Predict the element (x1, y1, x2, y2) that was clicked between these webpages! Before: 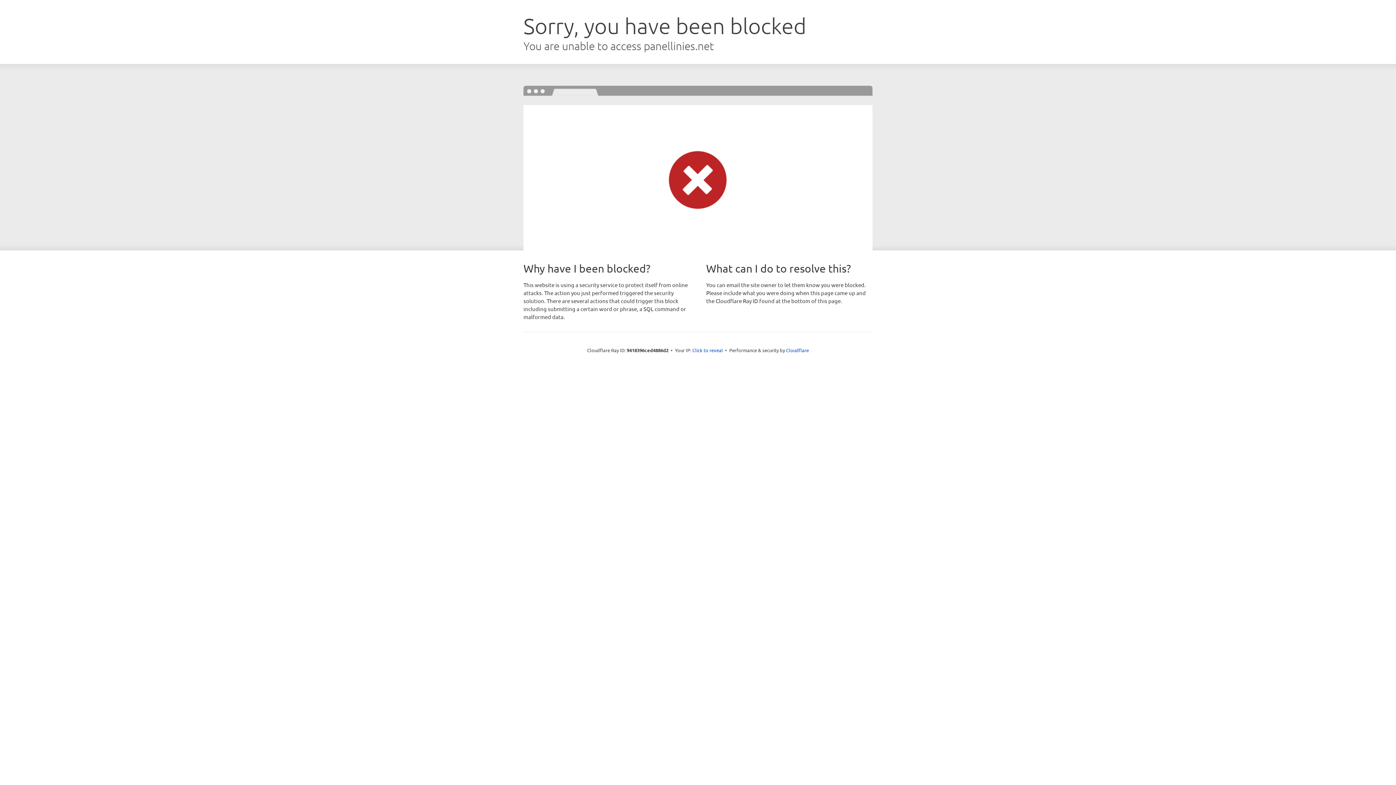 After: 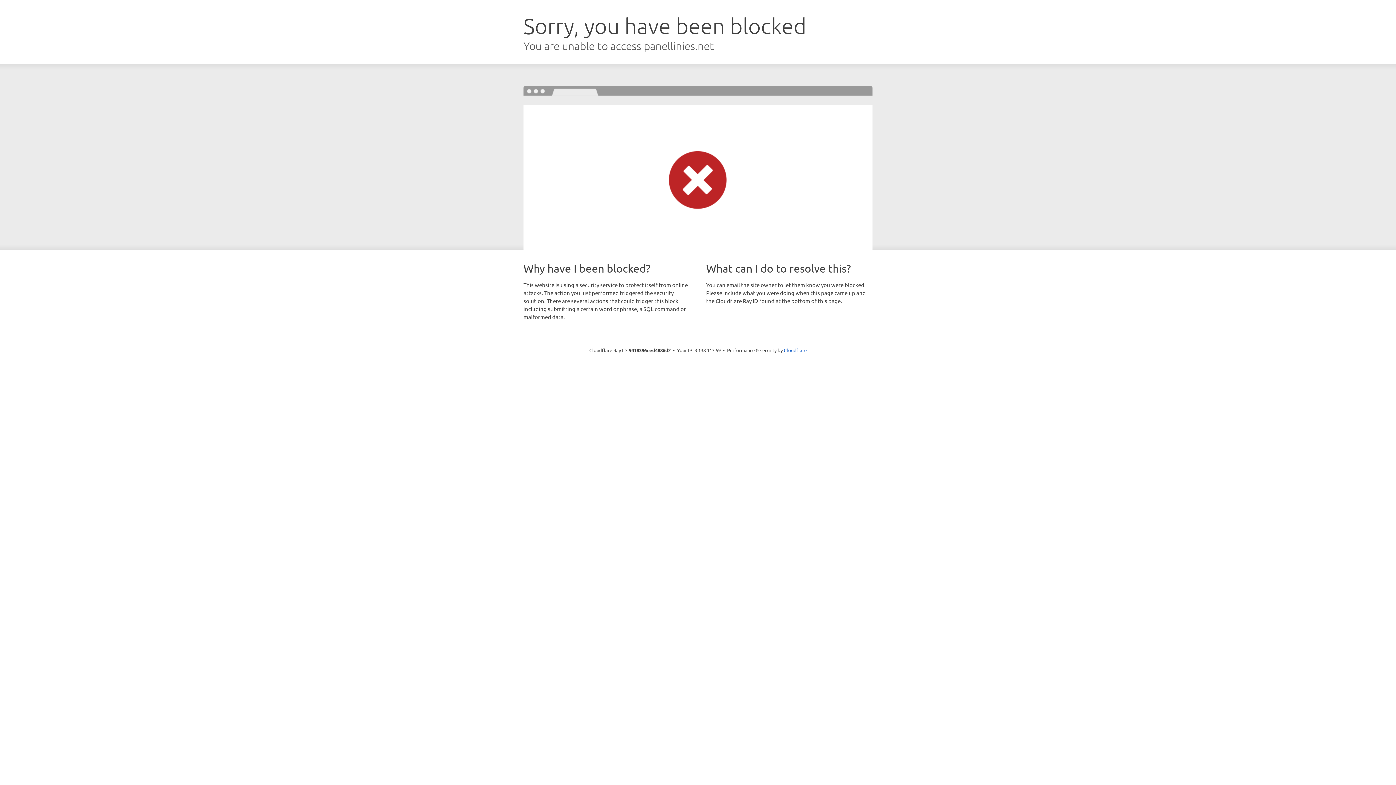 Action: label: Click to reveal bbox: (692, 346, 723, 353)